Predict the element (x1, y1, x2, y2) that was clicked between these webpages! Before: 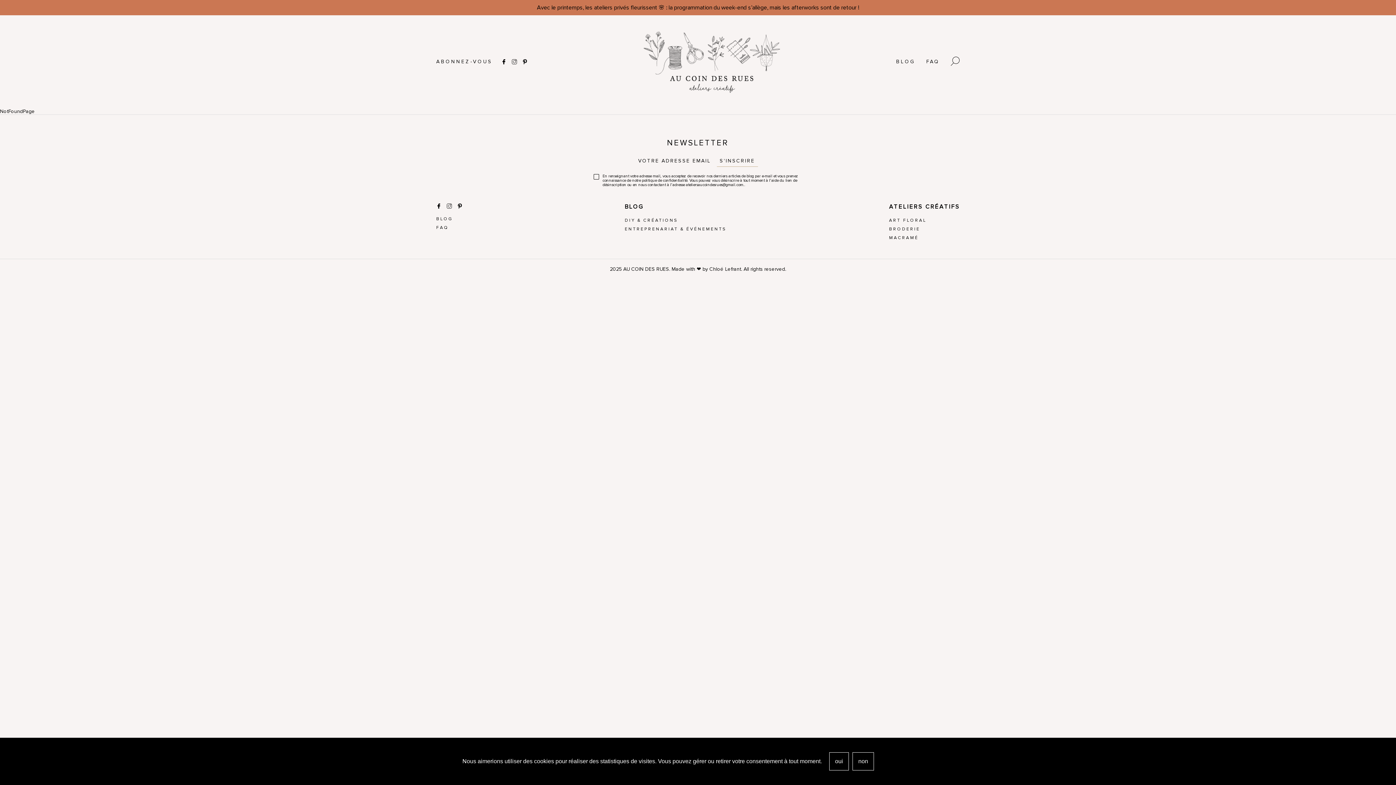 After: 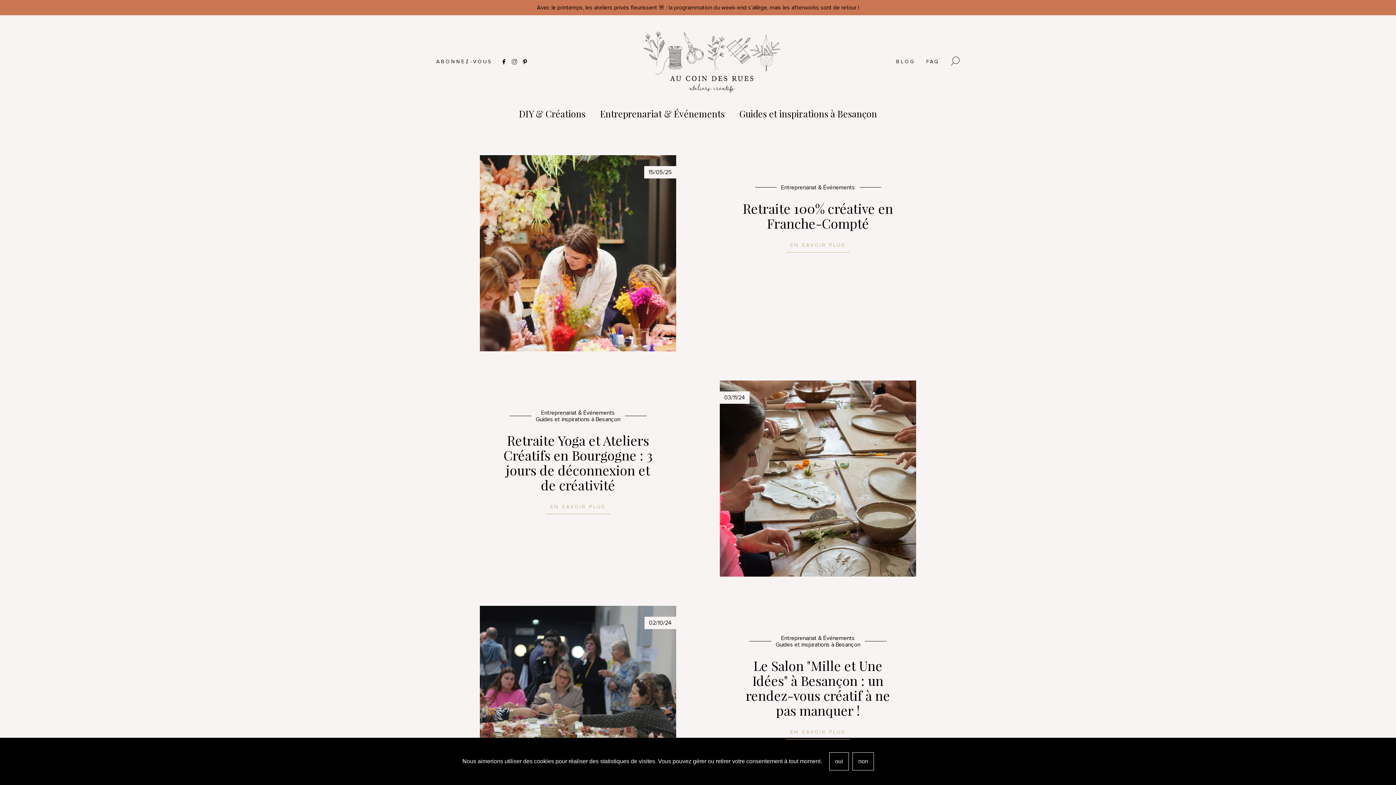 Action: label: BLOG bbox: (436, 216, 453, 221)